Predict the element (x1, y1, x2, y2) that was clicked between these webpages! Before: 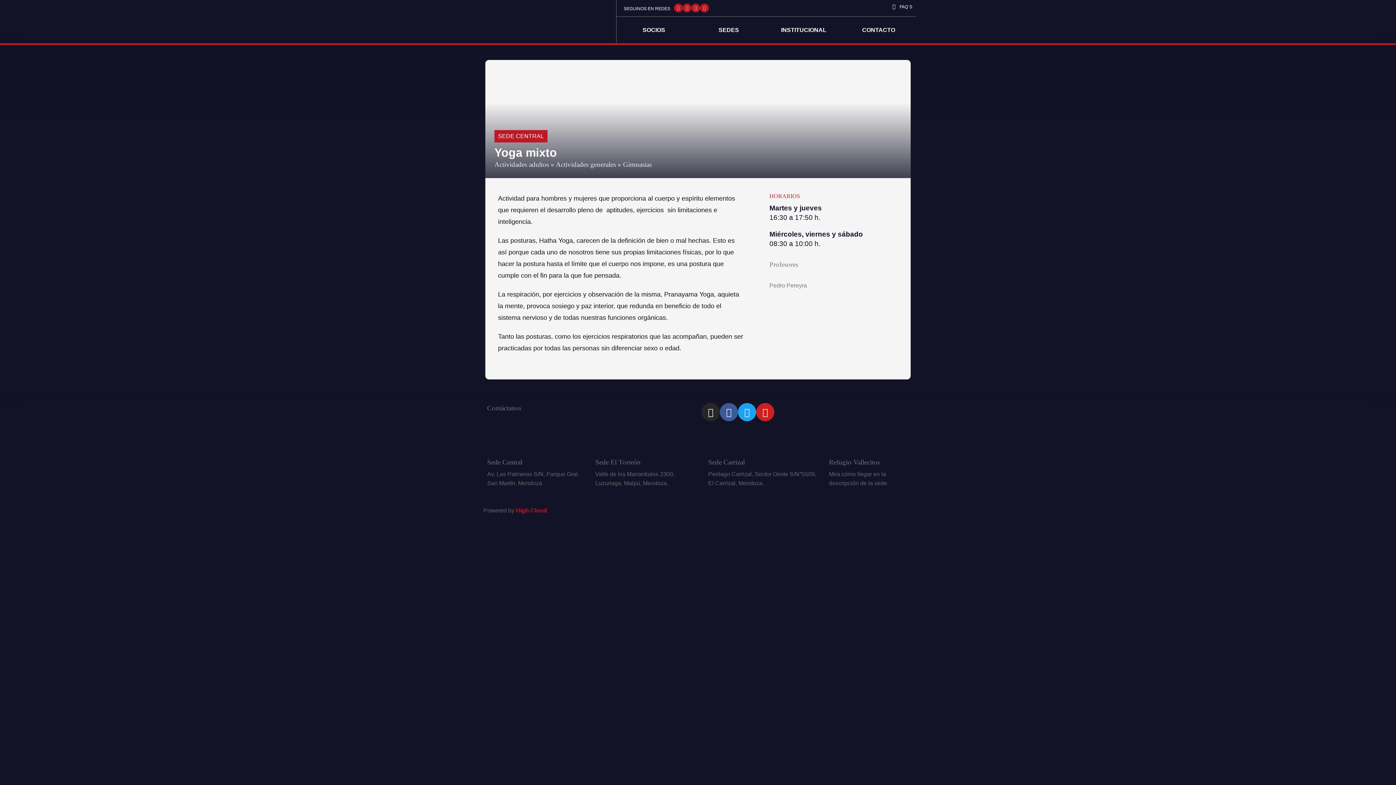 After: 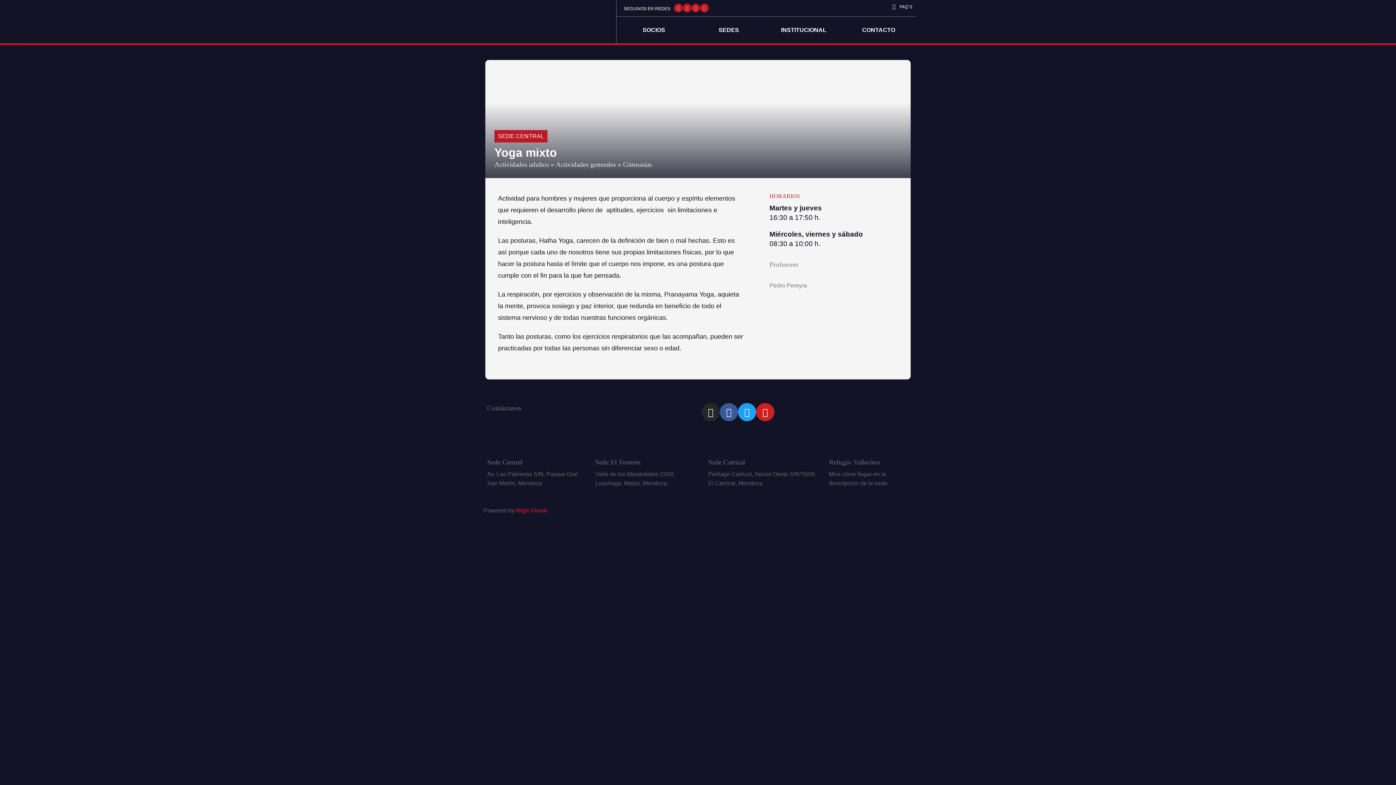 Action: bbox: (701, 403, 720, 421) label: Instagram